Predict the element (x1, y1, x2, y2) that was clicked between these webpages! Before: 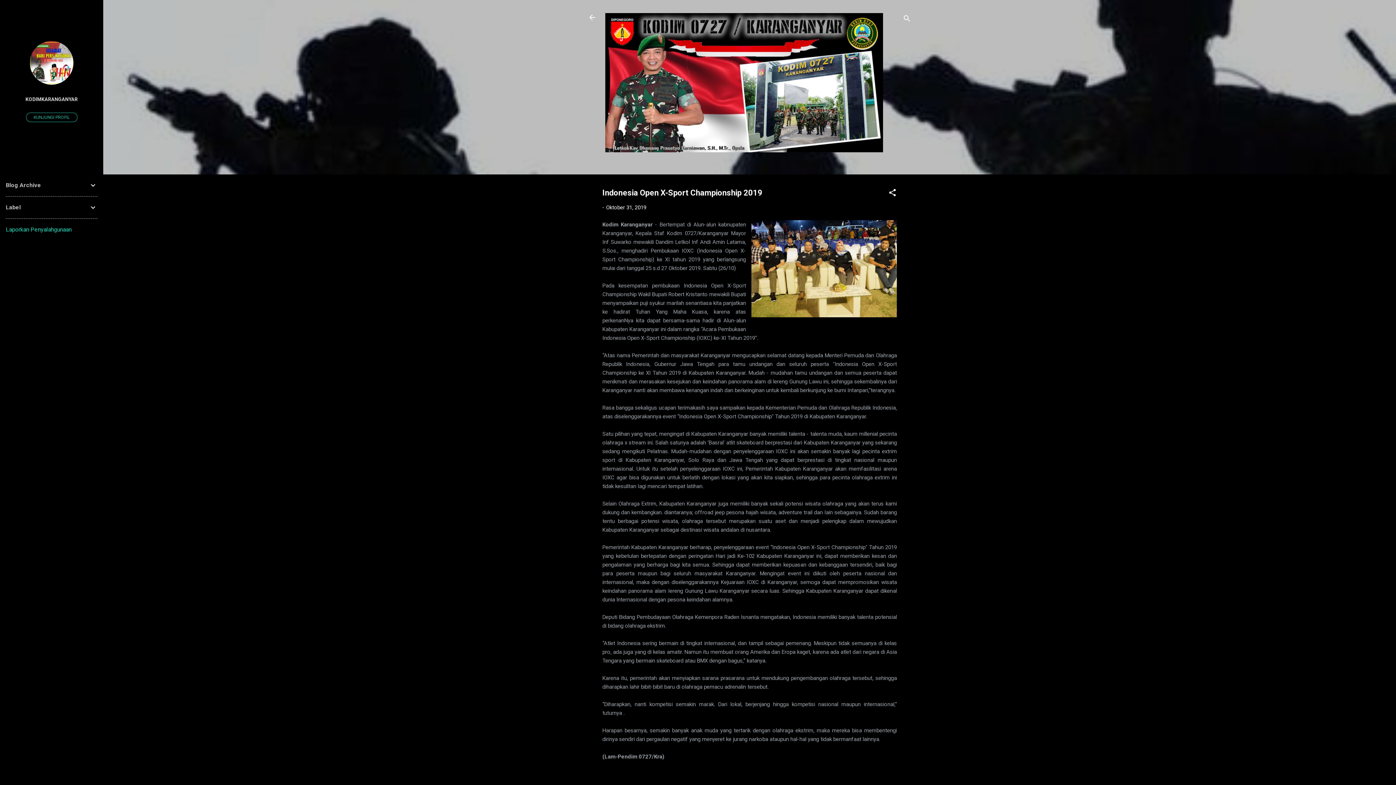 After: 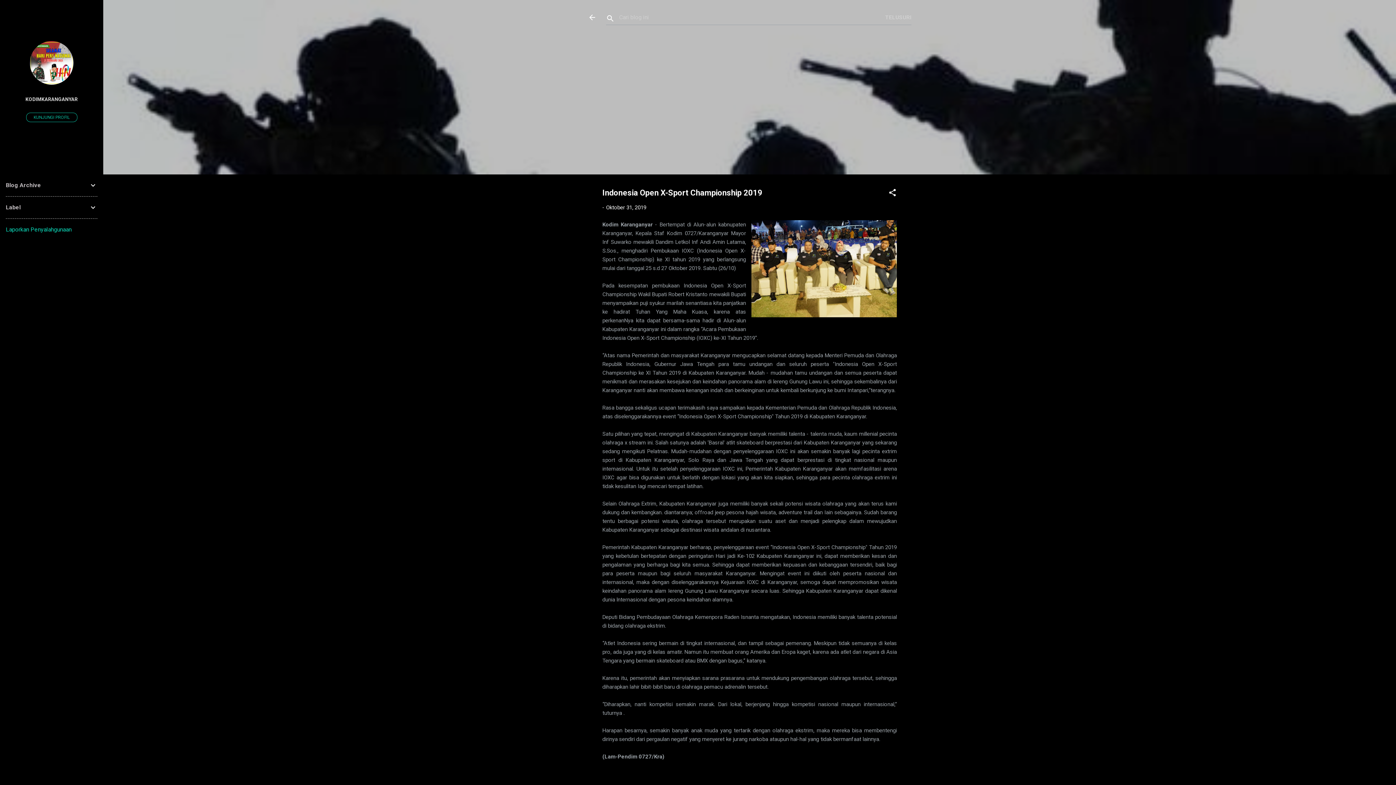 Action: label: Telusuri bbox: (902, 8, 911, 30)